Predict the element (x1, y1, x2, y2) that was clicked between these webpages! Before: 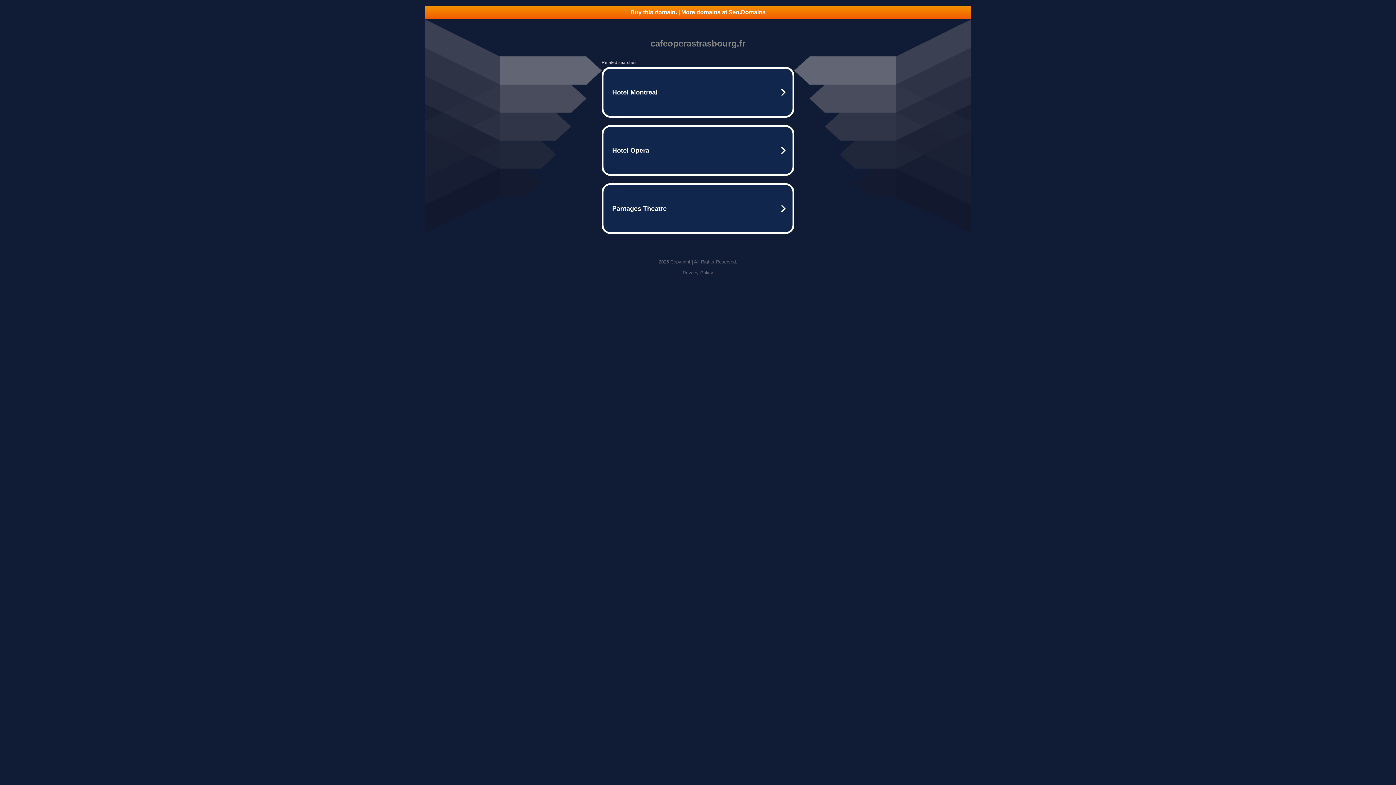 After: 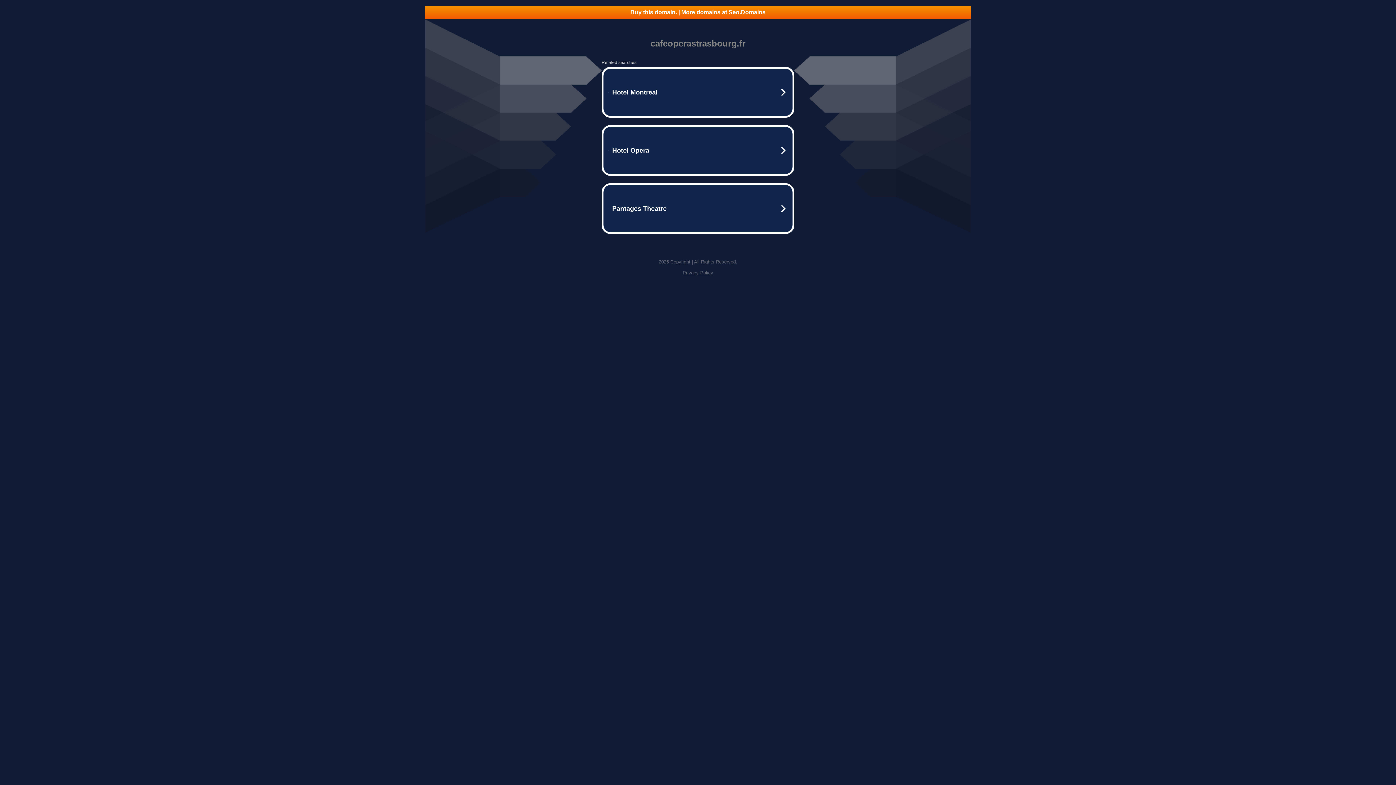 Action: label: Buy this domain. | More domains at Seo.Domains bbox: (425, 5, 970, 18)